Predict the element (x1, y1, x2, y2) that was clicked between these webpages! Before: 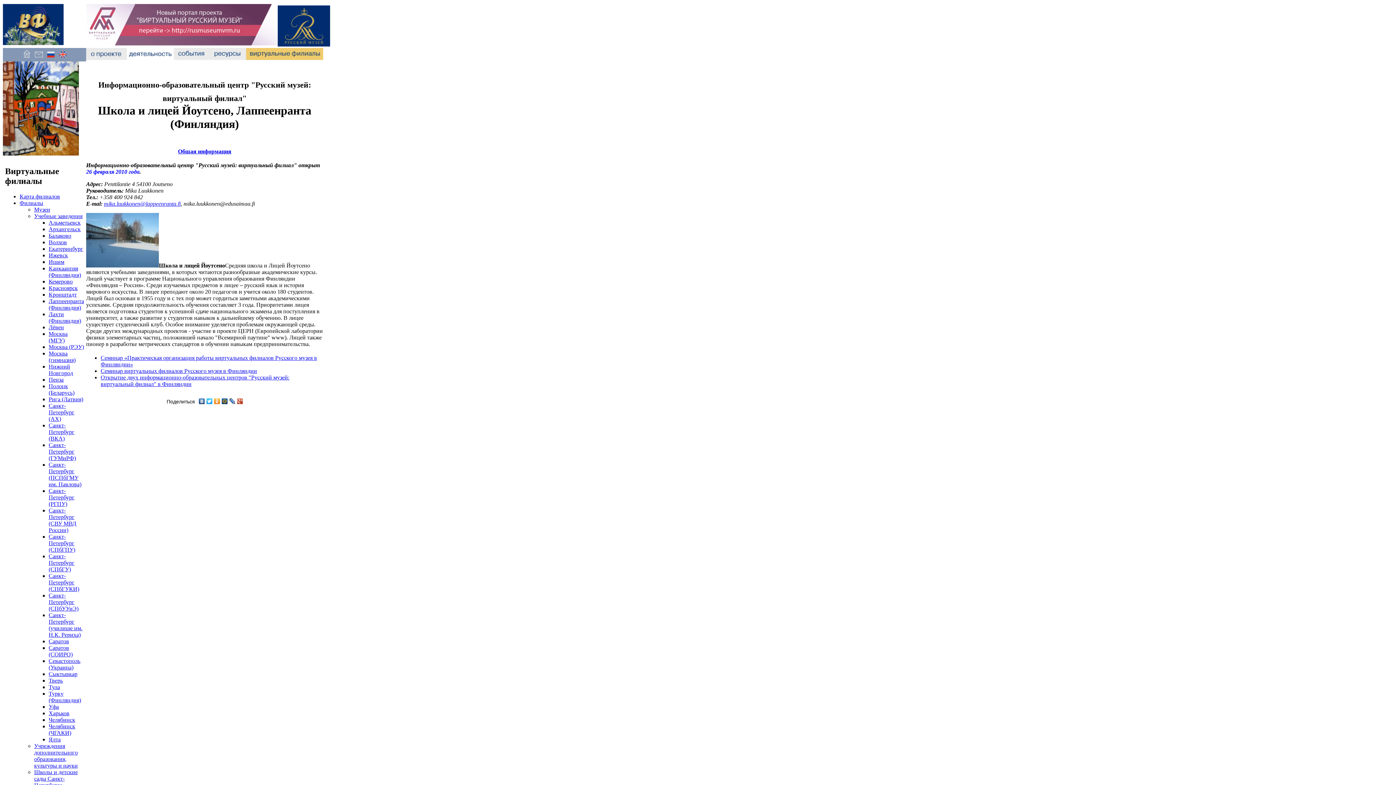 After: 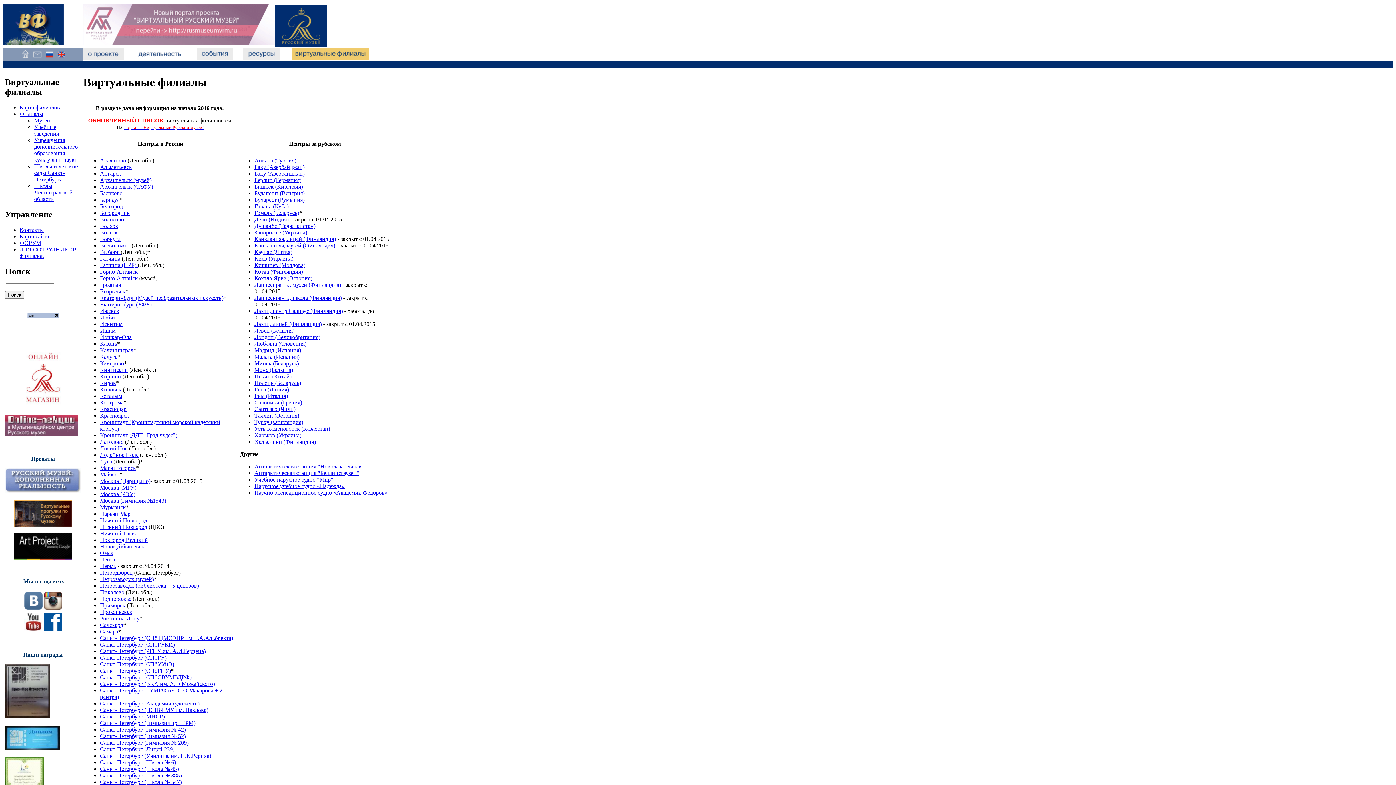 Action: label: Филиалы bbox: (19, 199, 43, 206)